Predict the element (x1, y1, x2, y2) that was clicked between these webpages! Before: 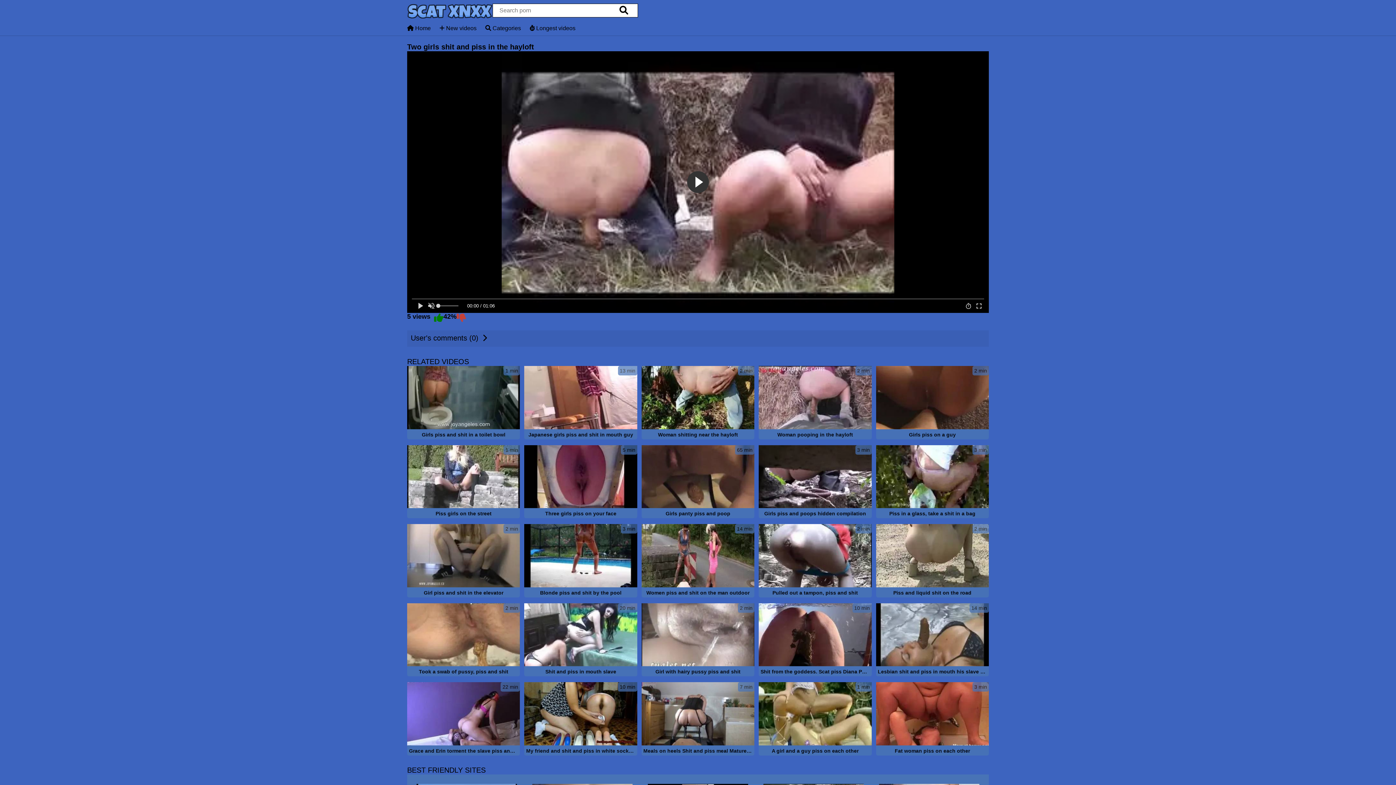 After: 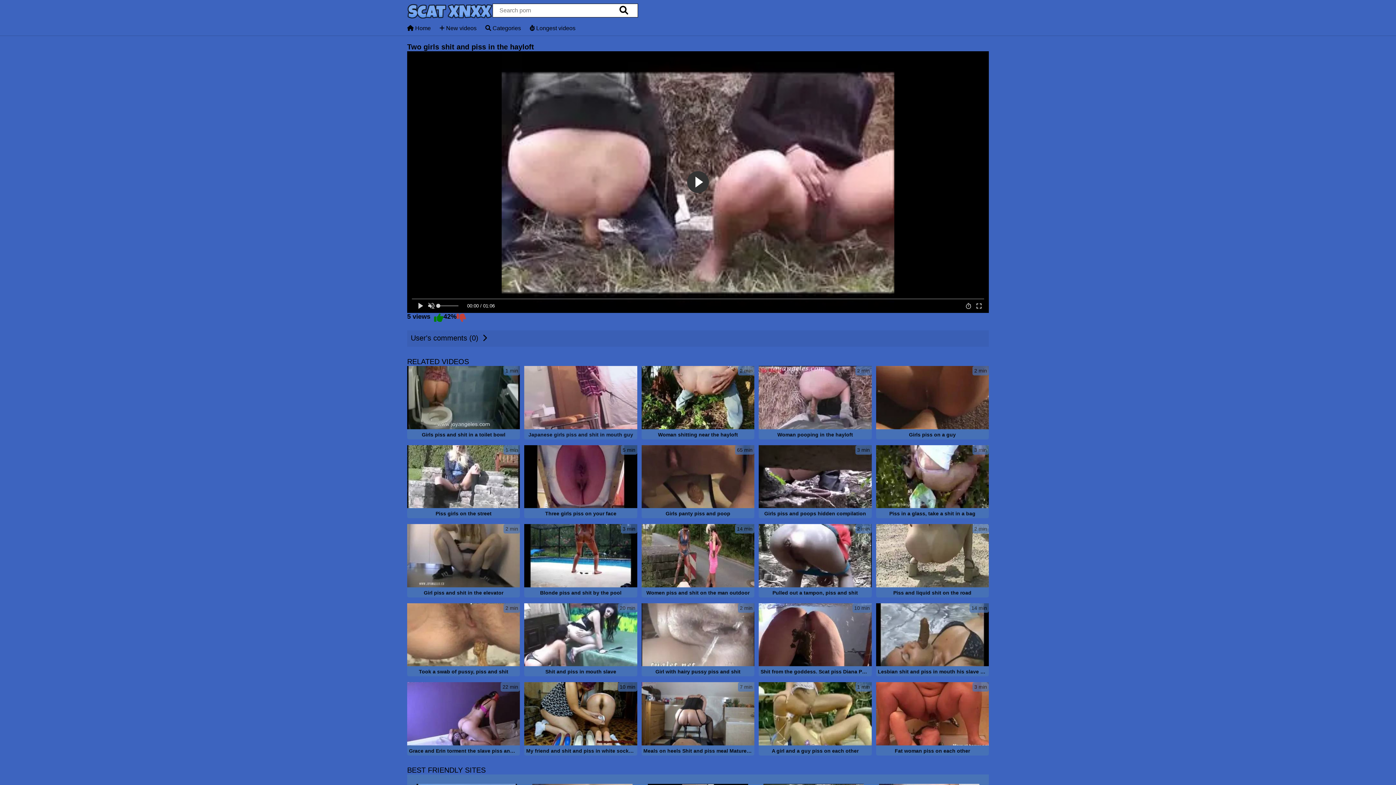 Action: label: 13 min
Japanese girls piss and shit in mouth guy bbox: (524, 366, 637, 440)